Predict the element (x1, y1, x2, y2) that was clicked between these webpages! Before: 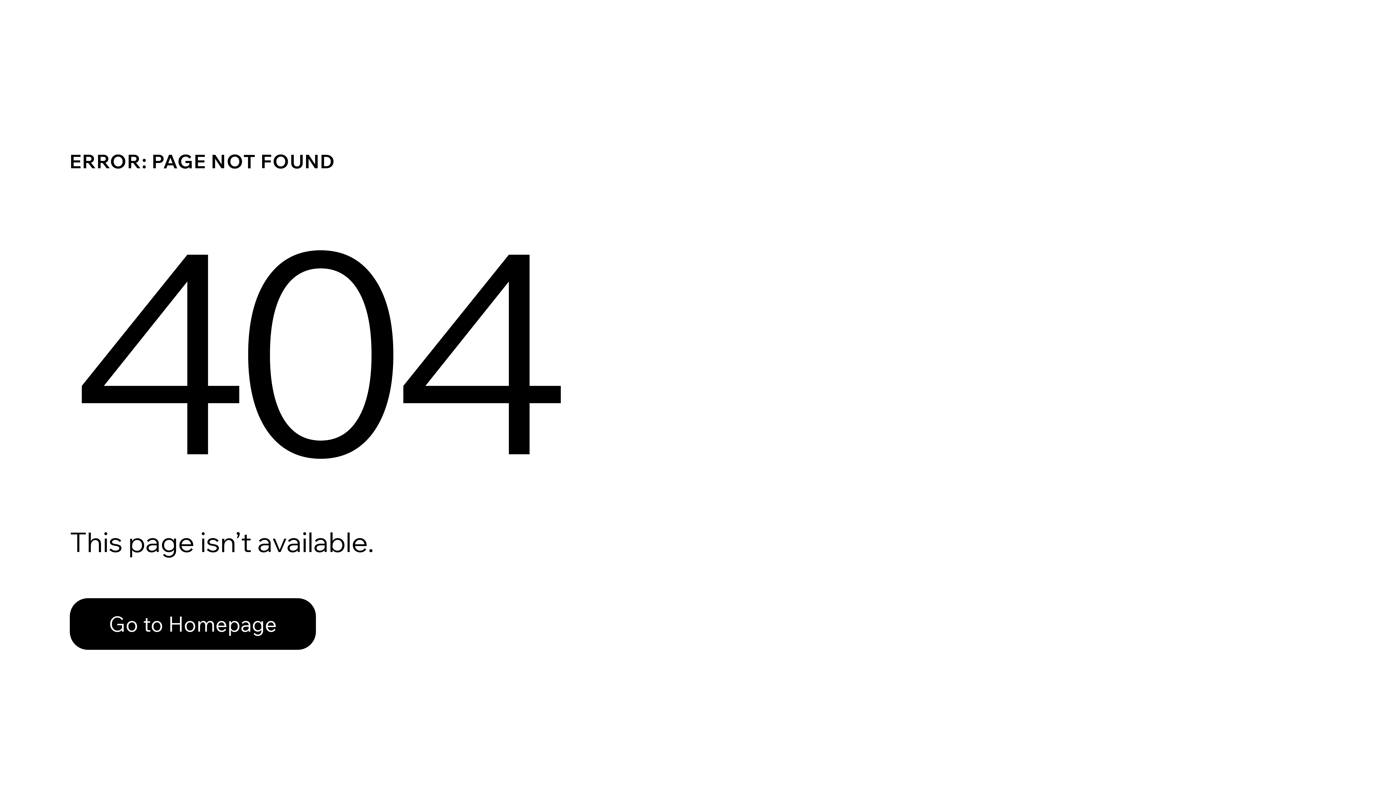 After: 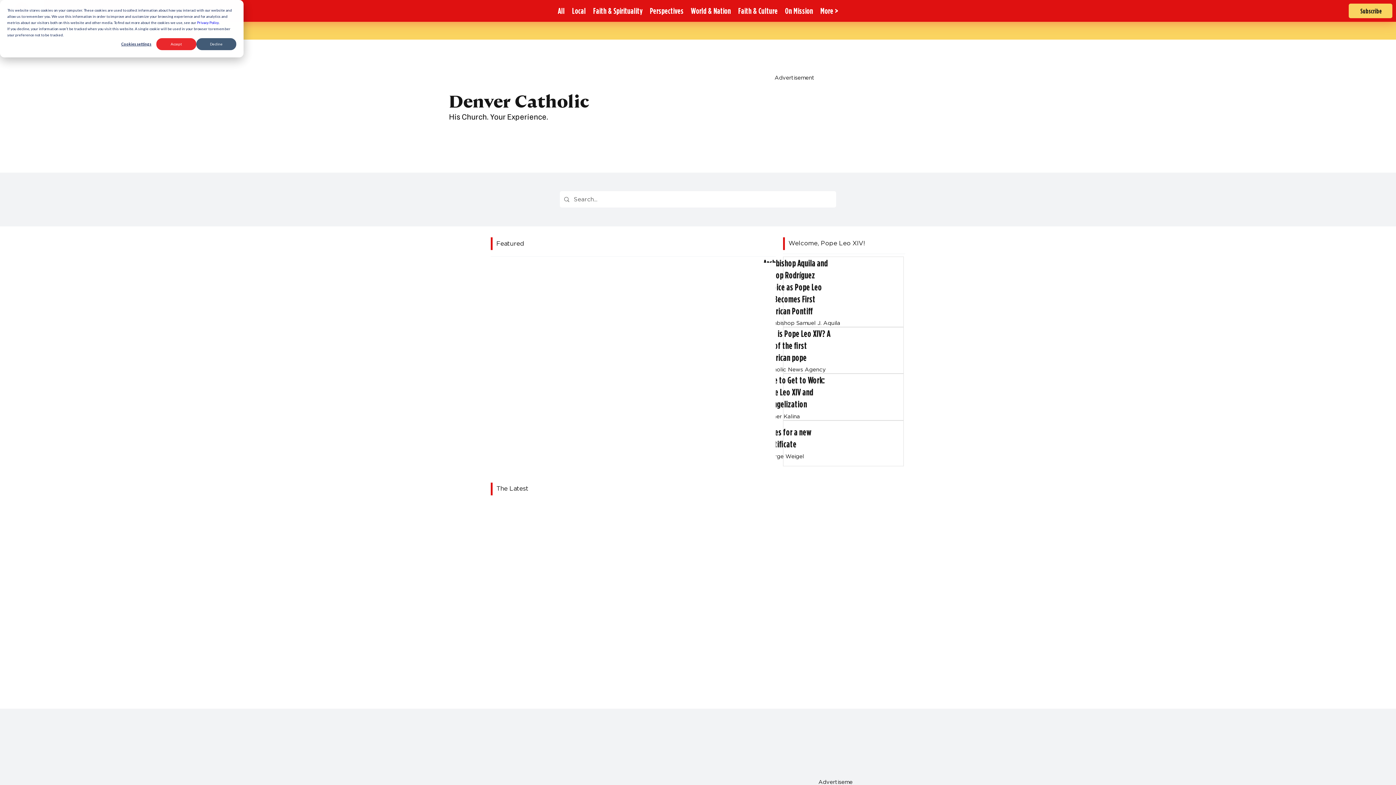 Action: label: Go to Homepage bbox: (69, 582, 768, 659)